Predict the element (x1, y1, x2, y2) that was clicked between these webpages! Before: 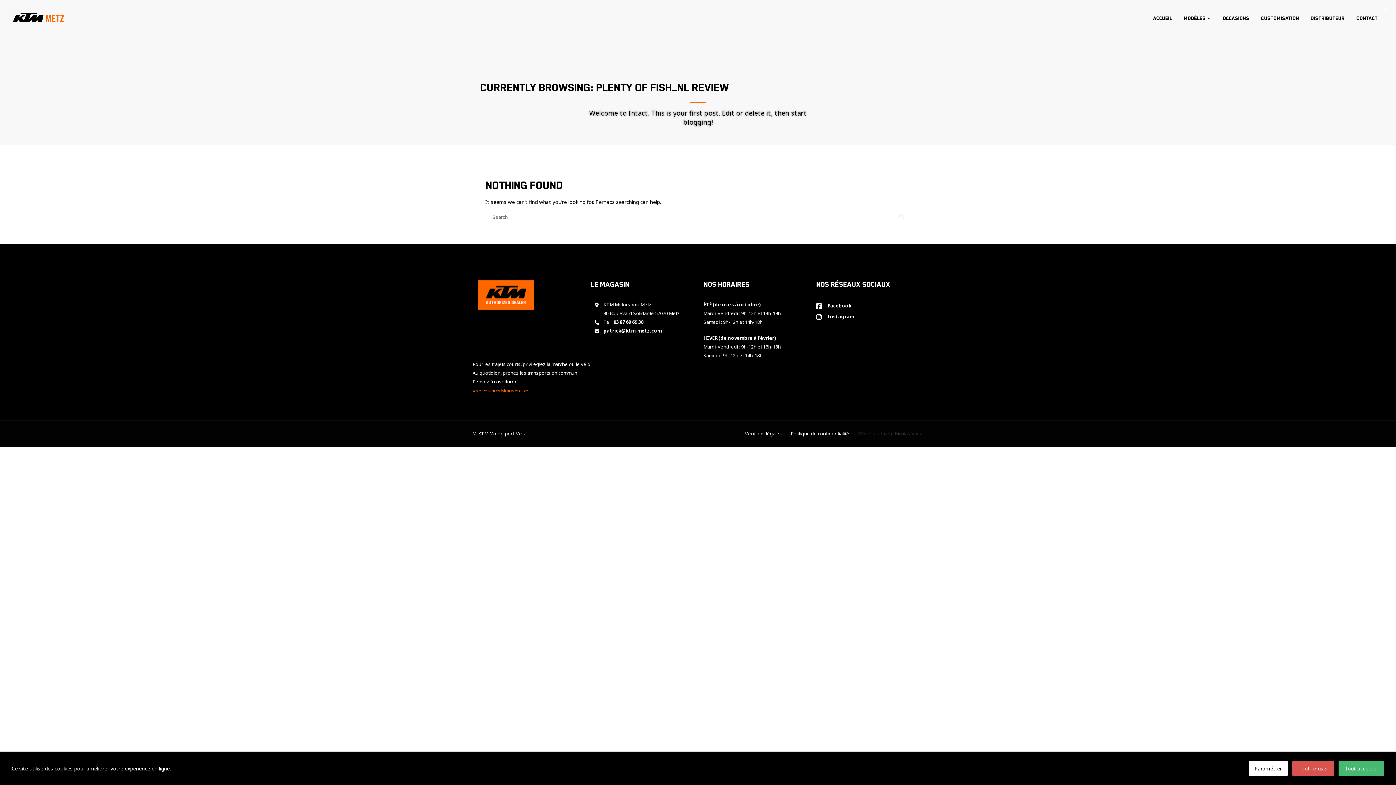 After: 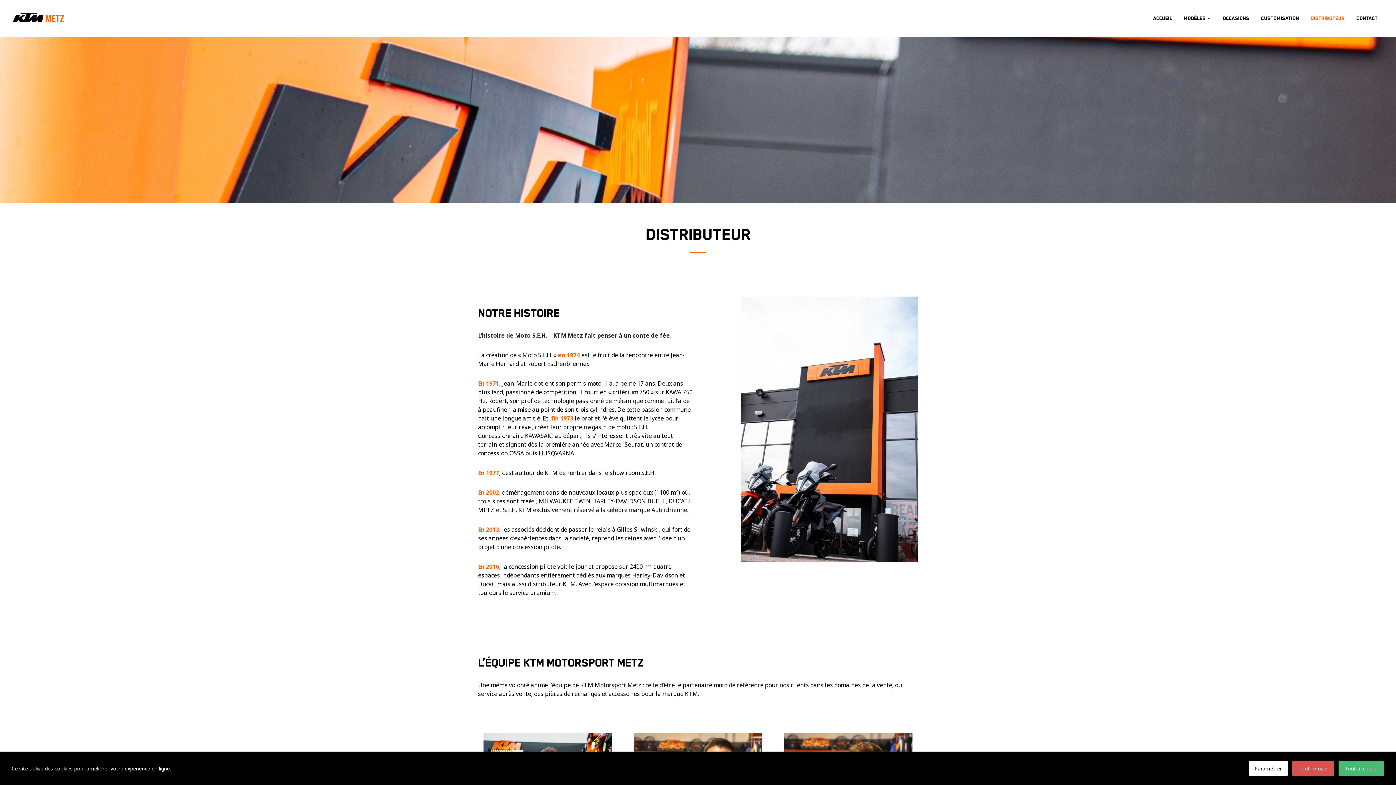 Action: label: Distributeur bbox: (1305, 0, 1350, 37)